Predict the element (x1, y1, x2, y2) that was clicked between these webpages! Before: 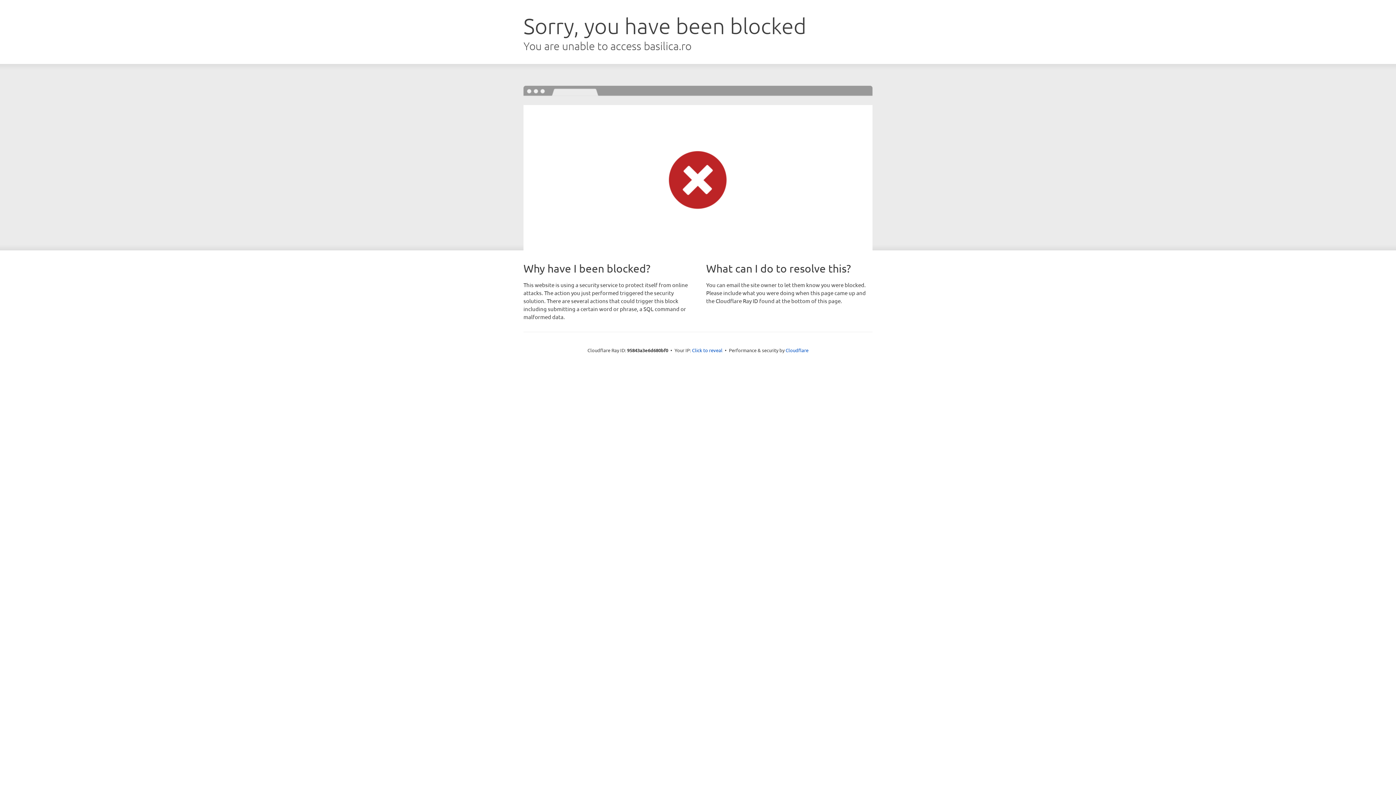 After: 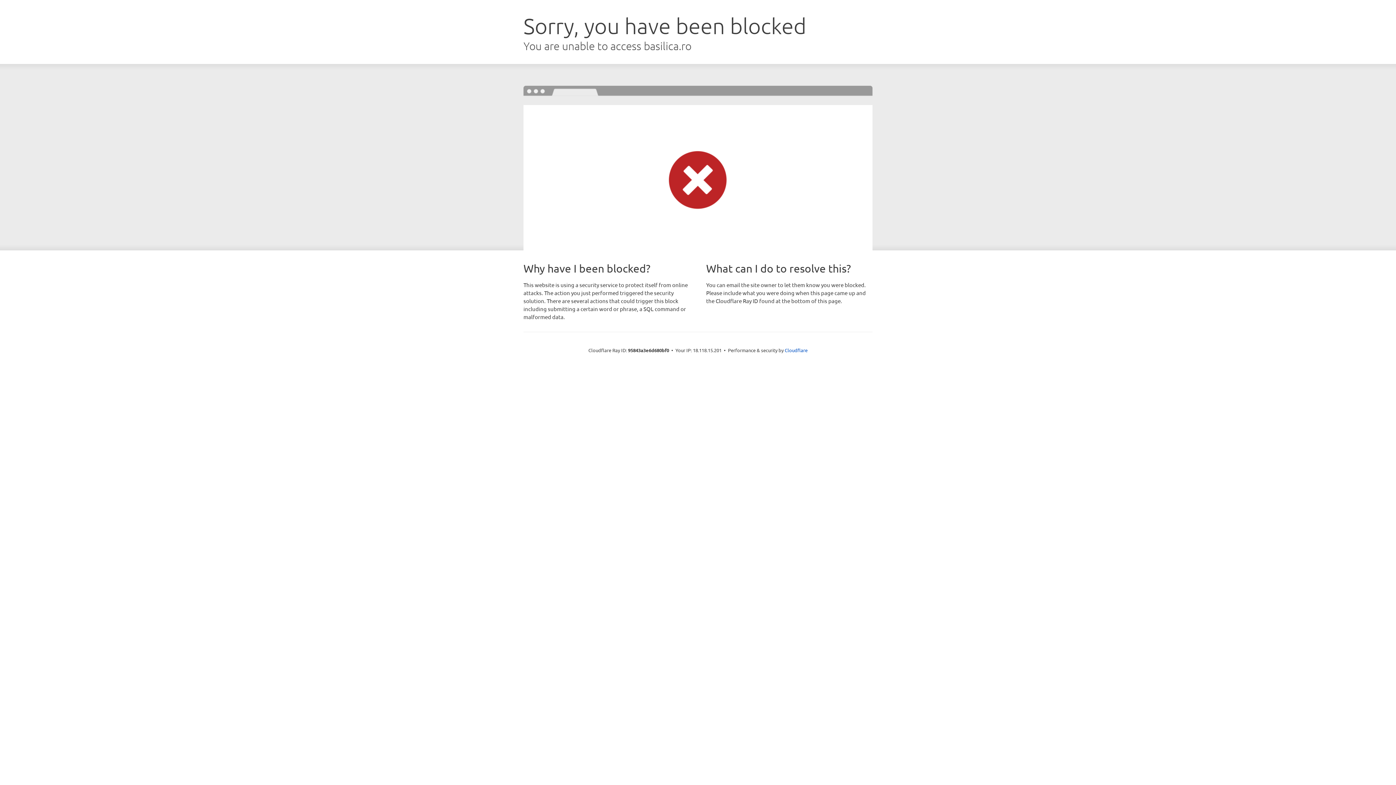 Action: label: Click to reveal bbox: (692, 346, 722, 353)